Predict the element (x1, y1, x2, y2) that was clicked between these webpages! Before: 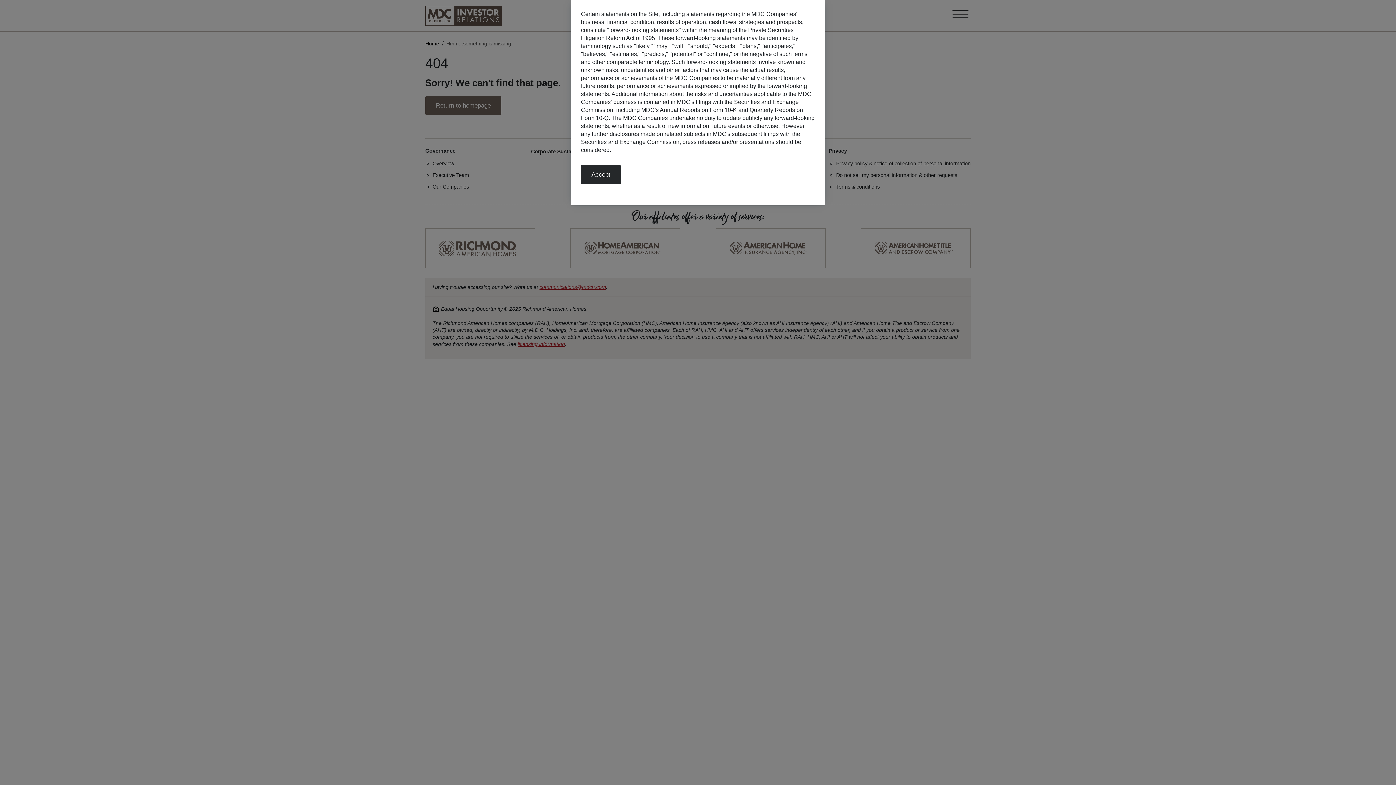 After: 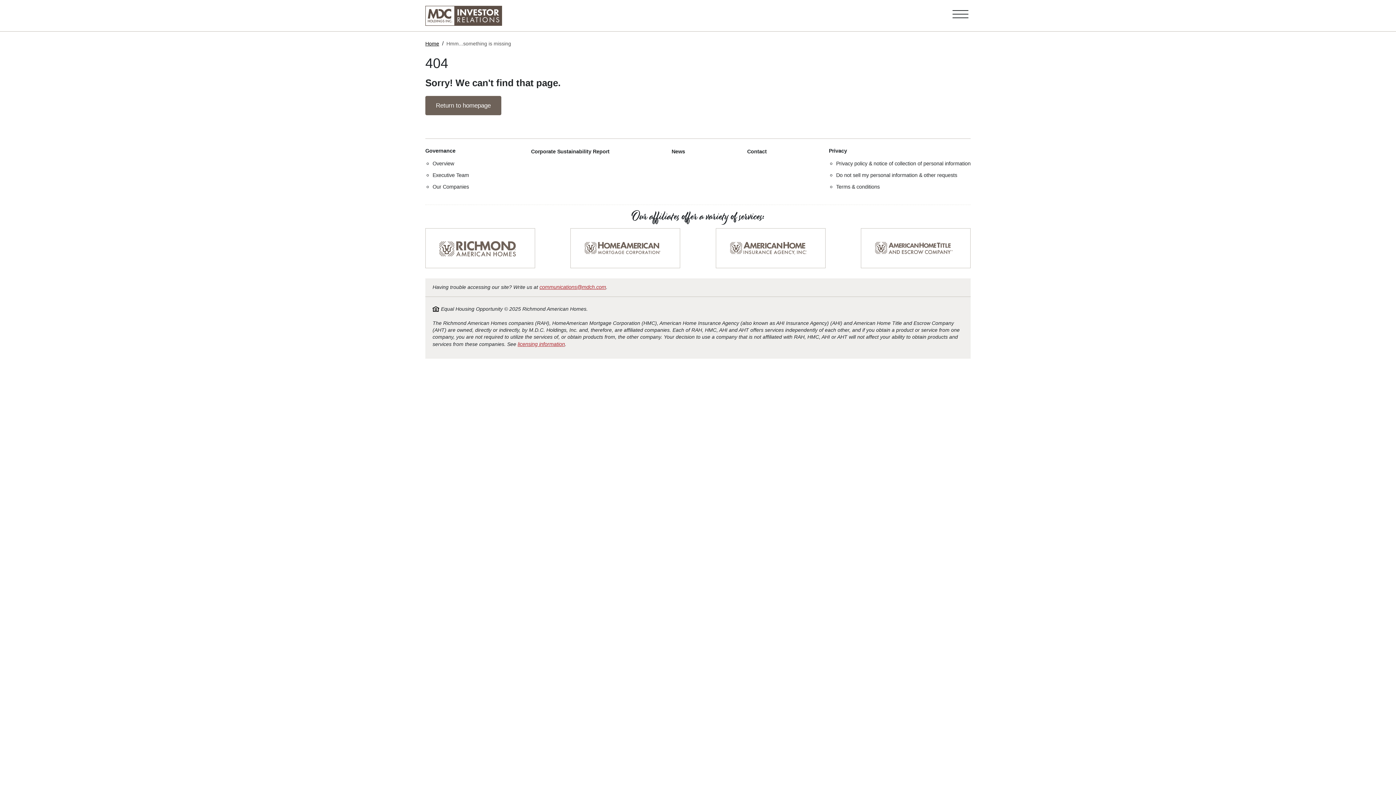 Action: label: Accept bbox: (581, 165, 621, 184)